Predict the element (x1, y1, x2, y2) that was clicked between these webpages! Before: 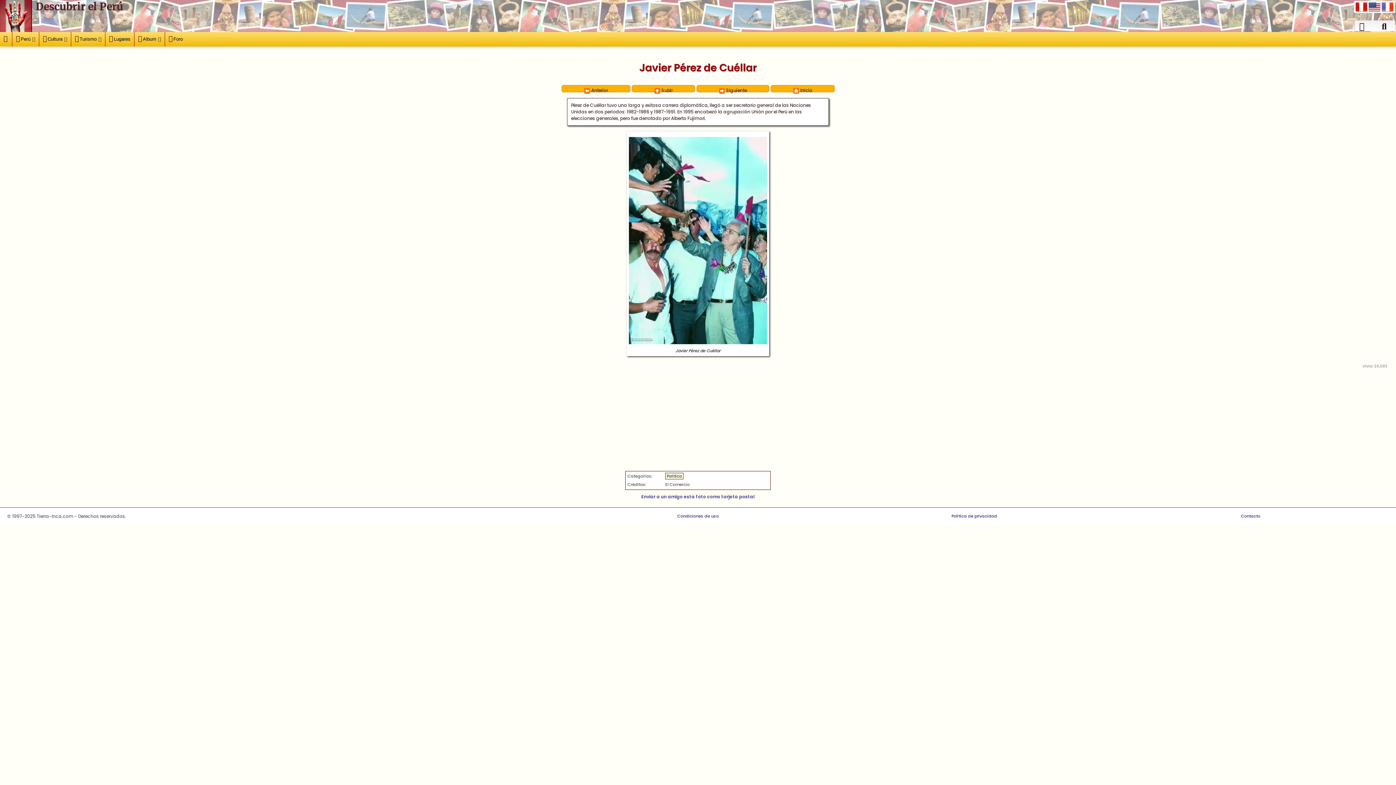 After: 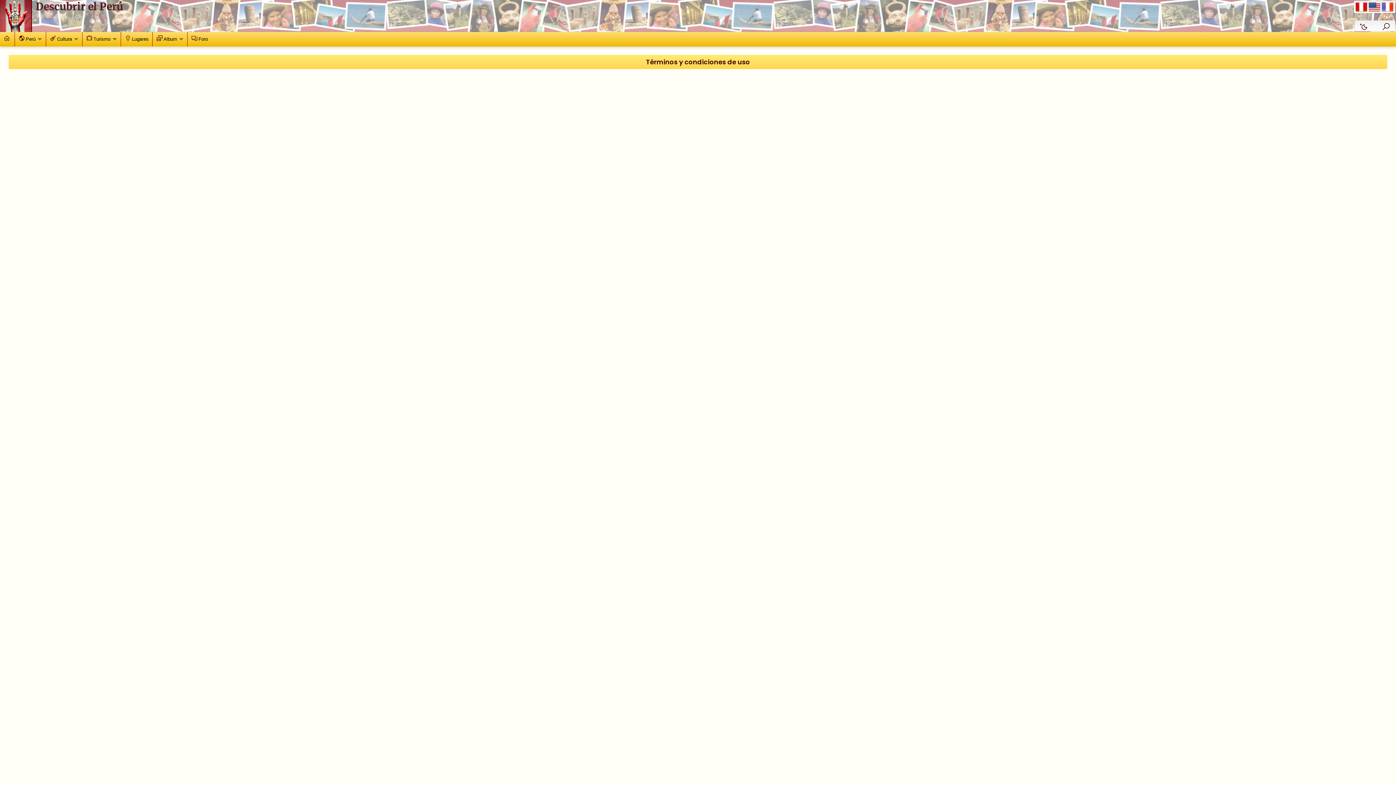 Action: bbox: (560, 511, 836, 521) label: Condiciones de uso